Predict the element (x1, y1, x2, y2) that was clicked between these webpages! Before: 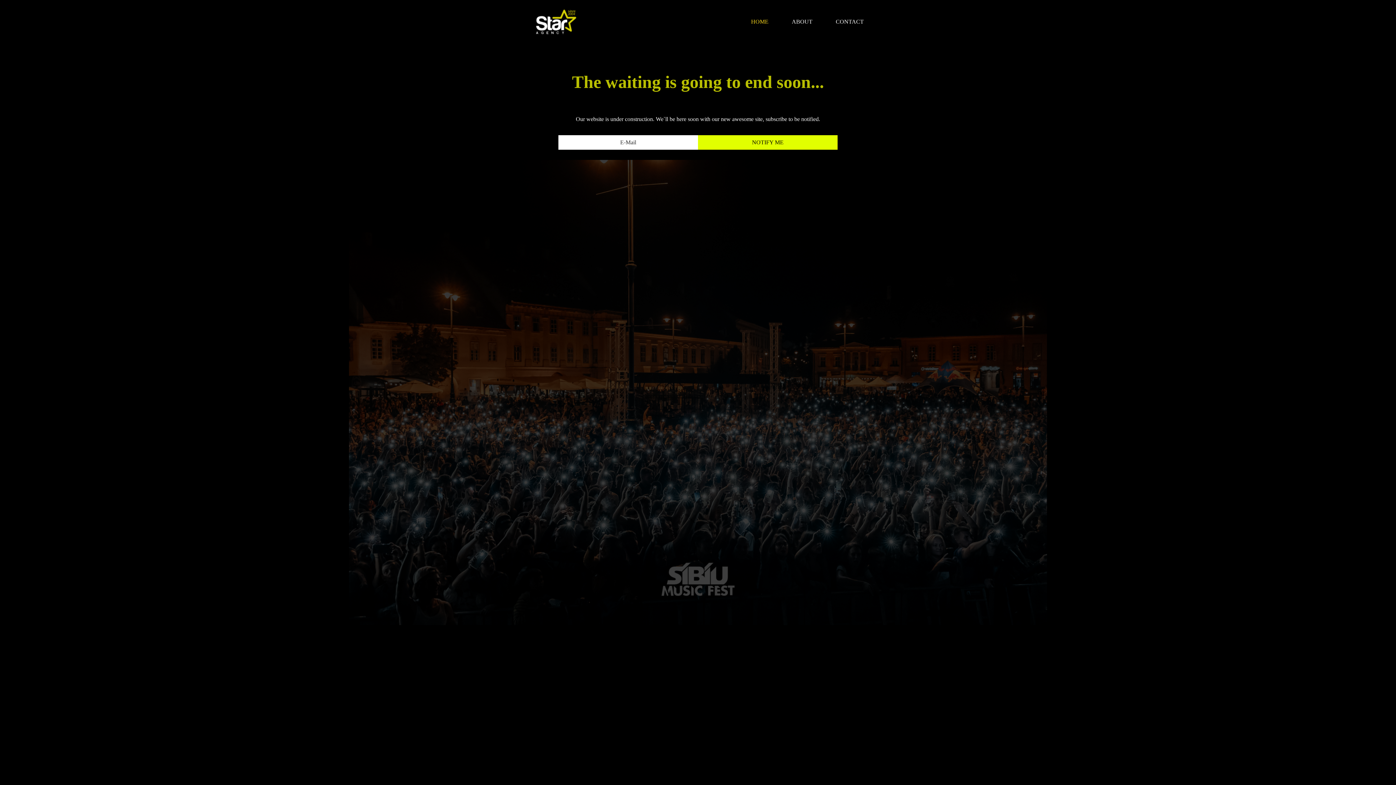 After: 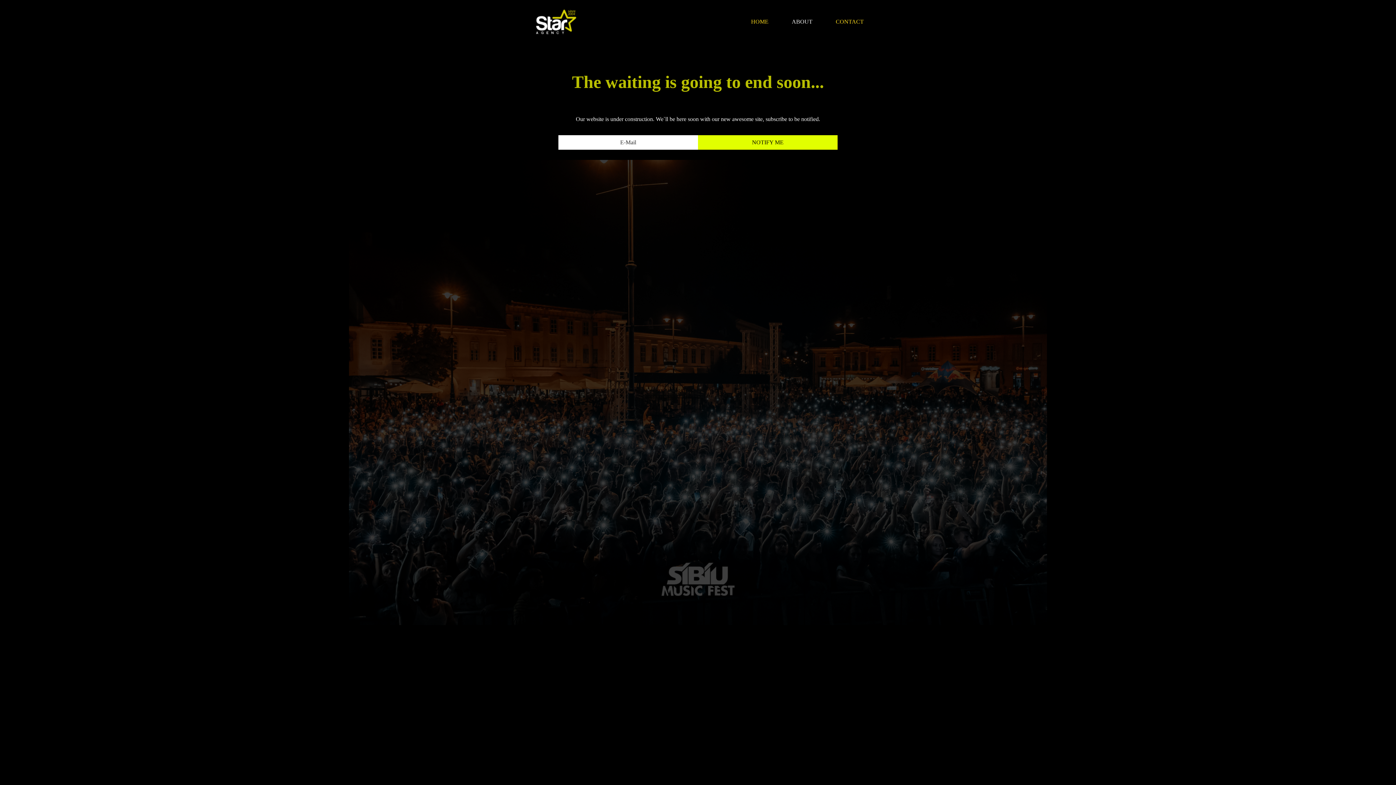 Action: bbox: (830, 13, 869, 30) label: CONTACT